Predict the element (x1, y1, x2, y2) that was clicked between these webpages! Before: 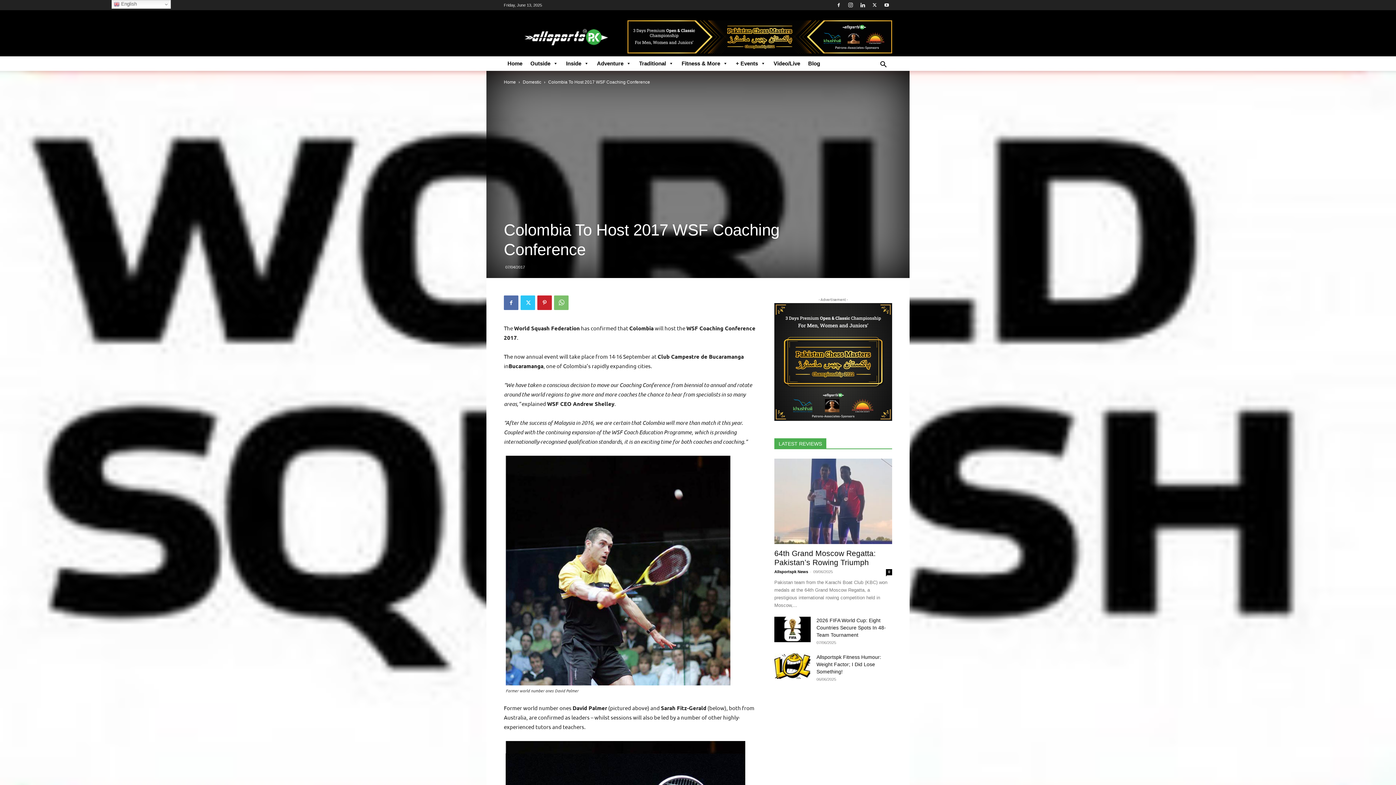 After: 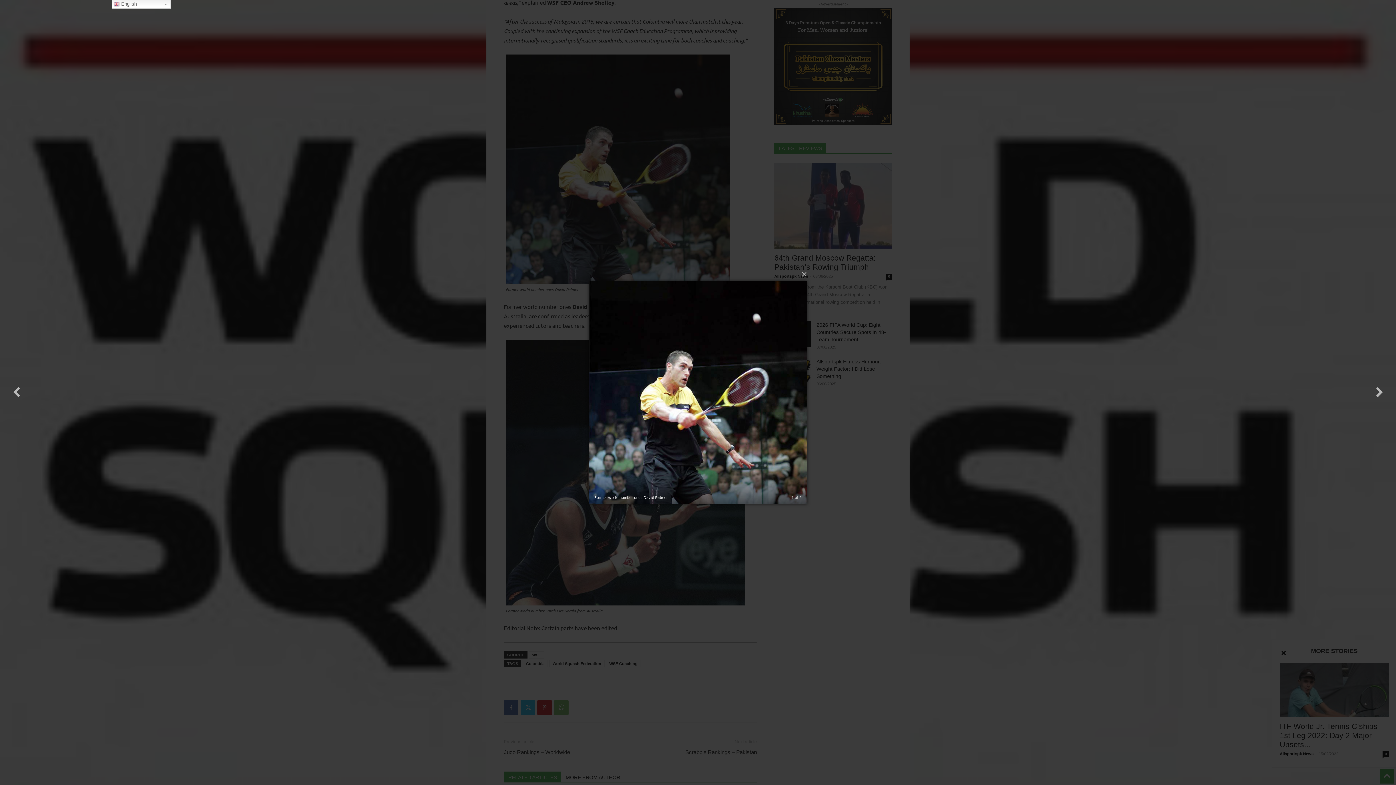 Action: bbox: (505, 456, 730, 685)